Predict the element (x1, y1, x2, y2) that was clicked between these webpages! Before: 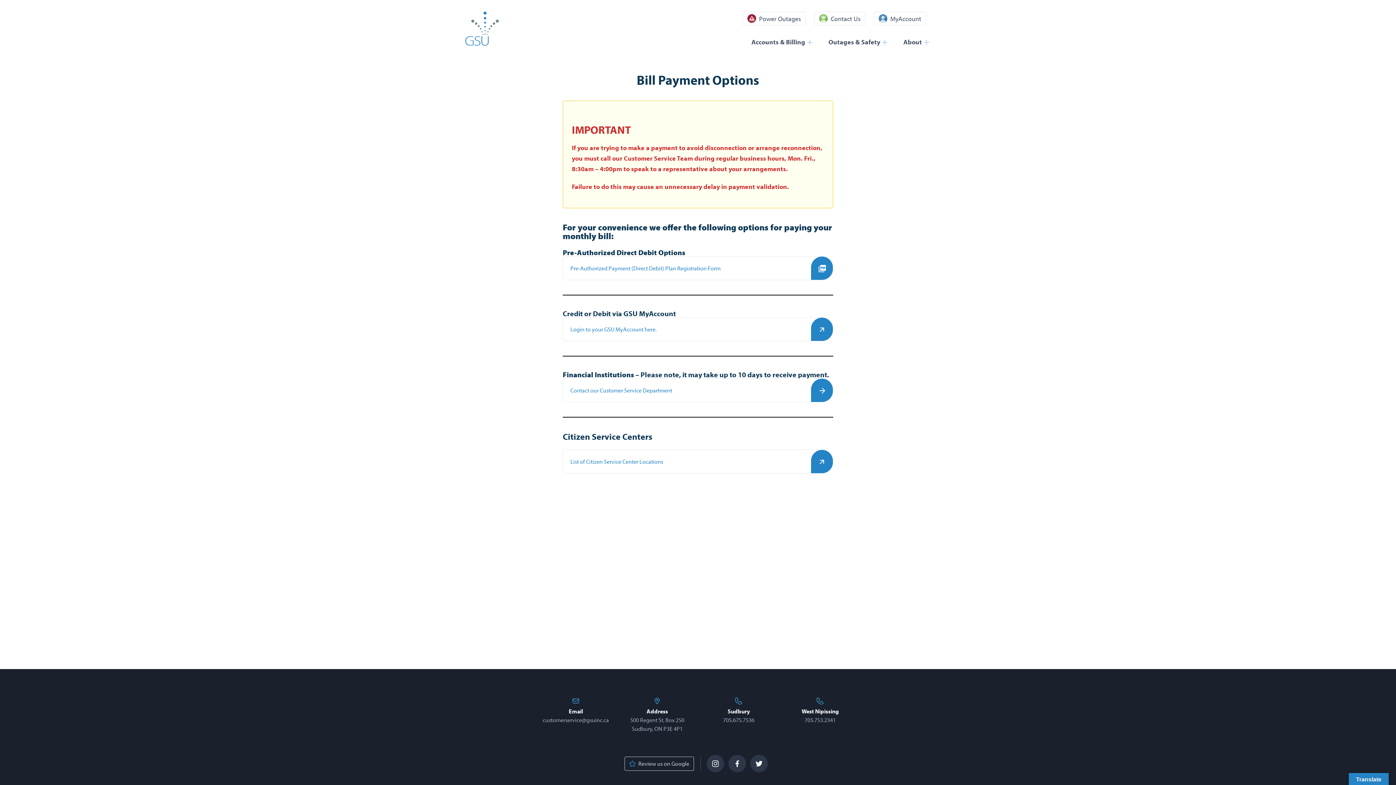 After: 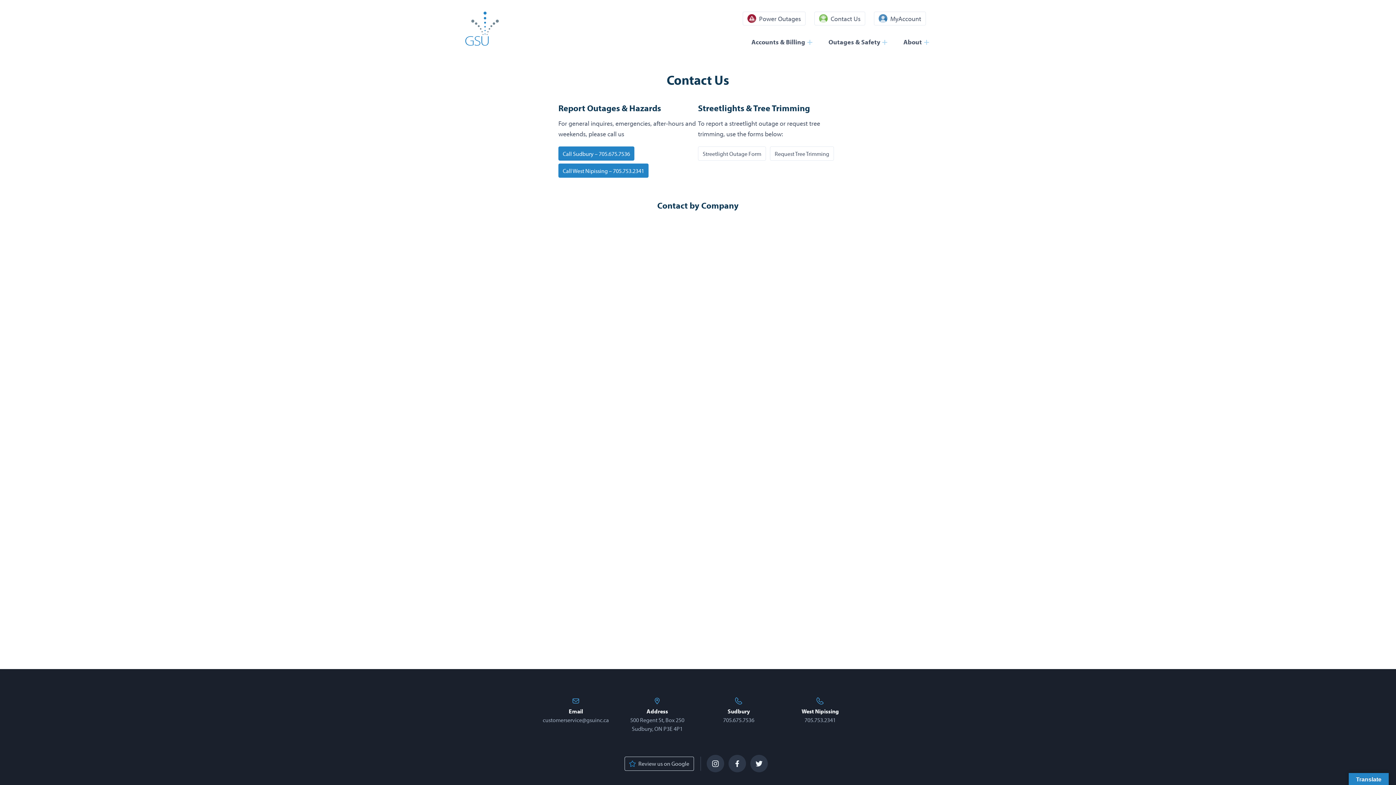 Action: label: Contact Us bbox: (814, 11, 865, 25)